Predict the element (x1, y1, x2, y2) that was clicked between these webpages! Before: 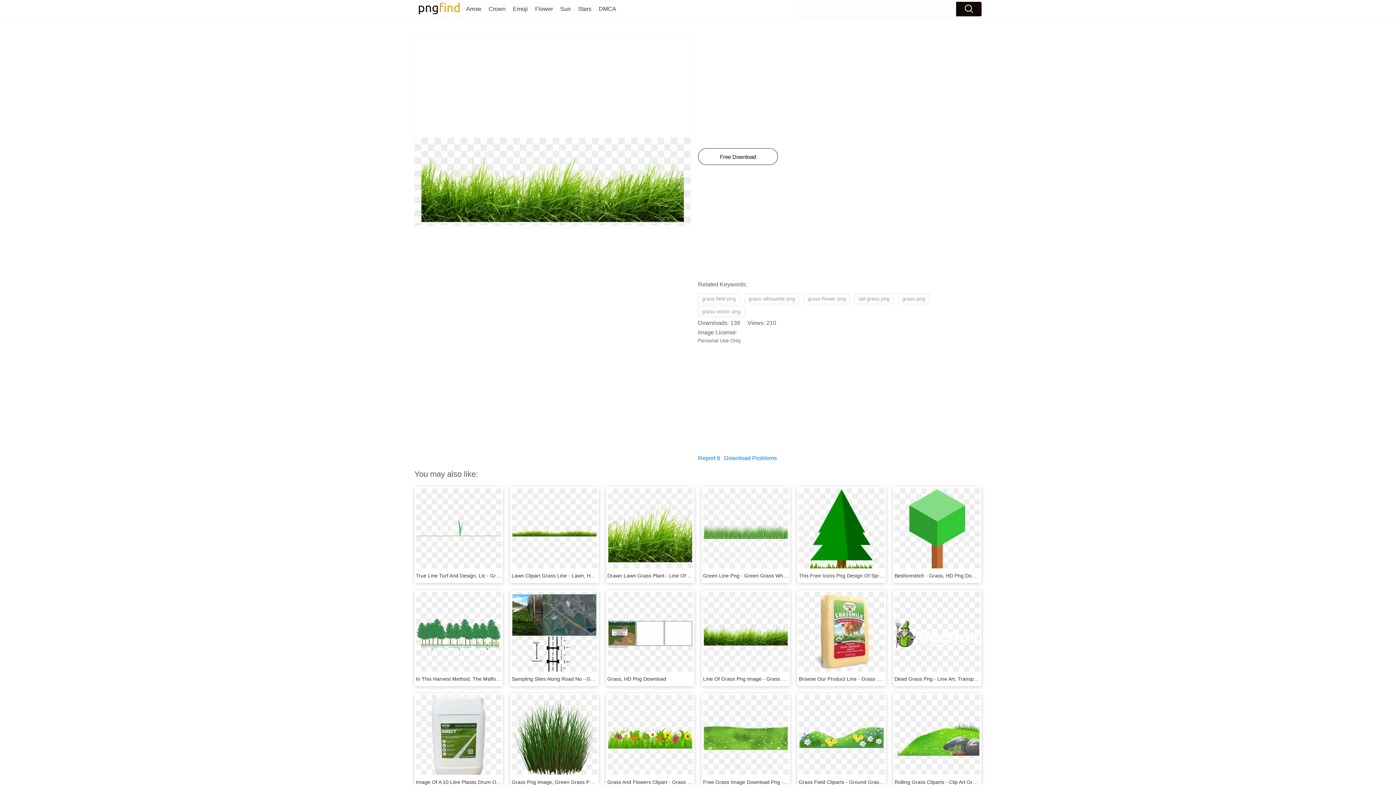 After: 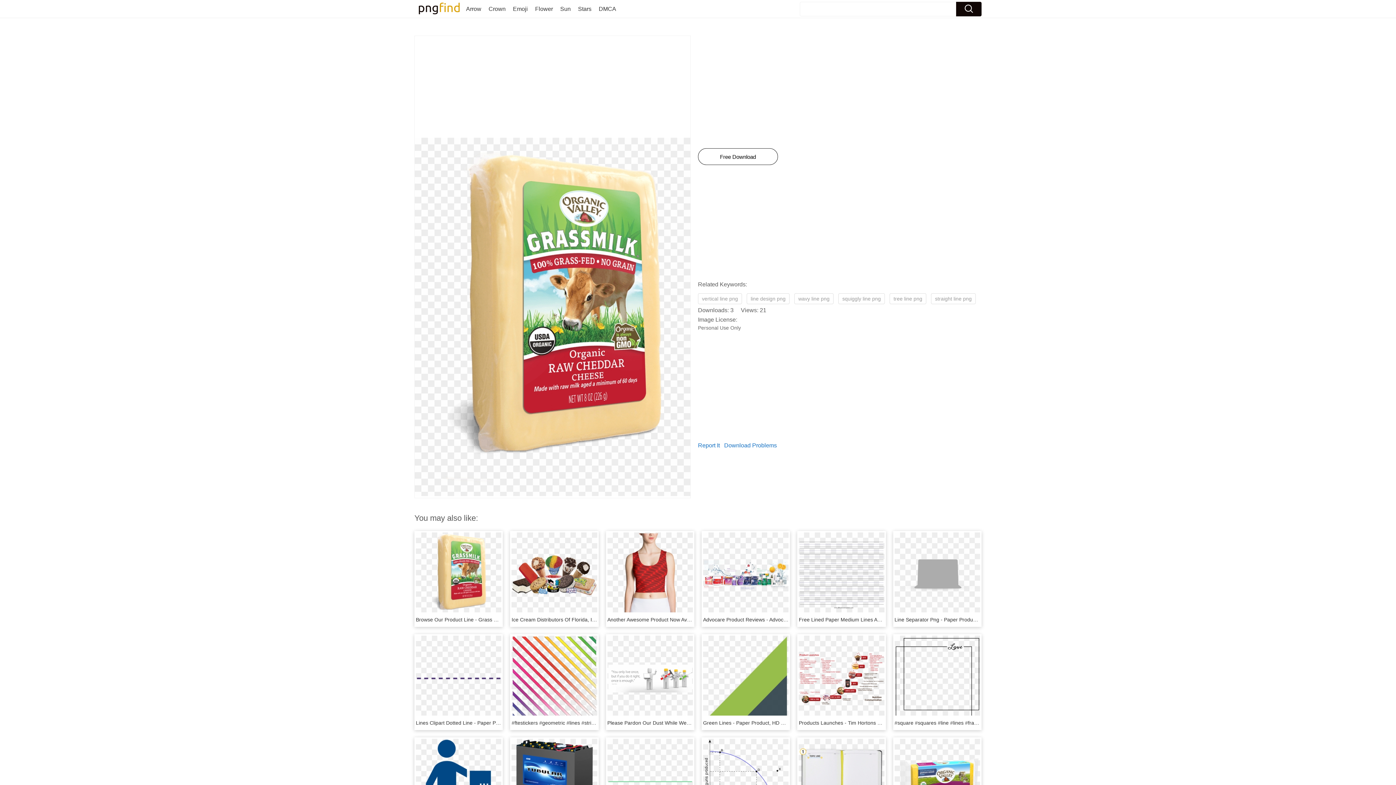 Action: label: Browse Our Product Line - Grass Fed Cheese, HD Png Download bbox: (799, 676, 950, 682)